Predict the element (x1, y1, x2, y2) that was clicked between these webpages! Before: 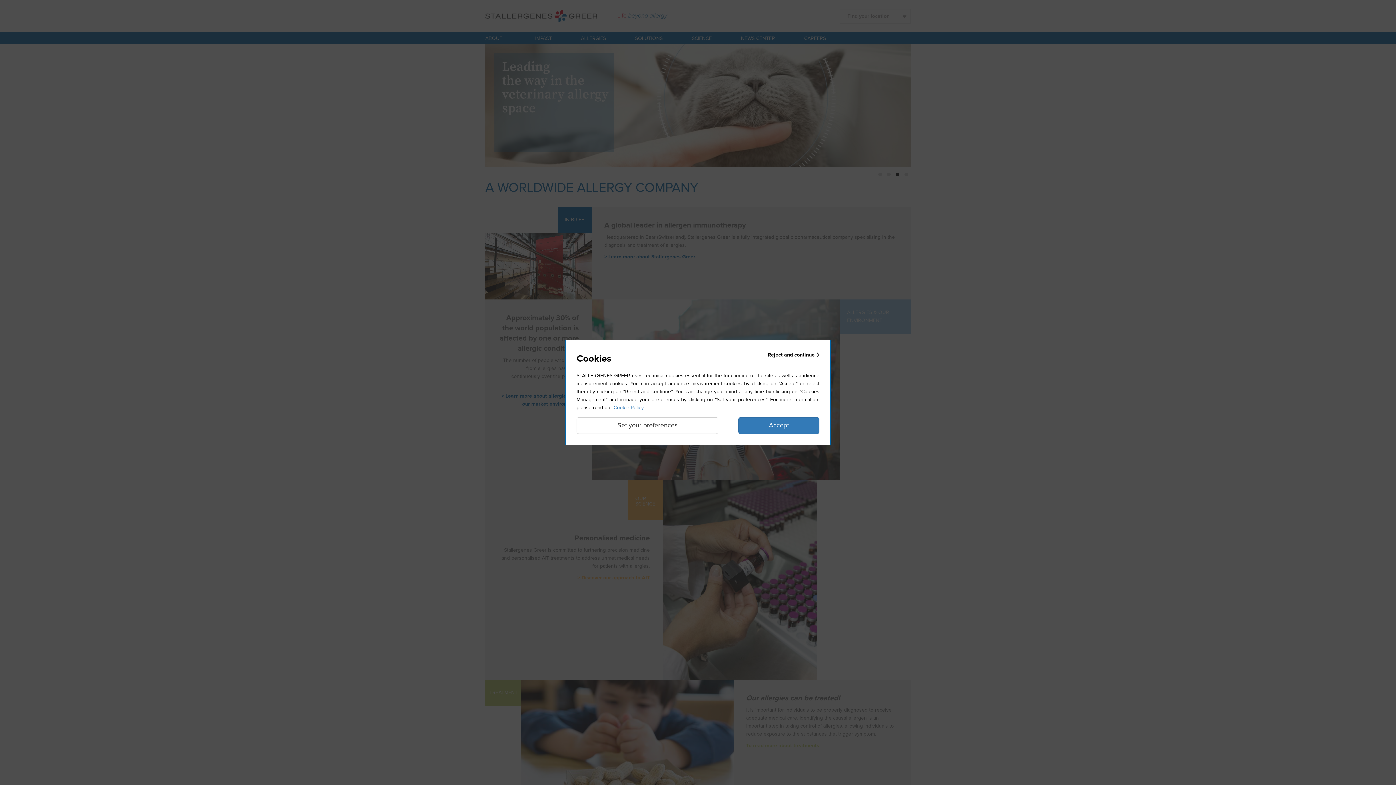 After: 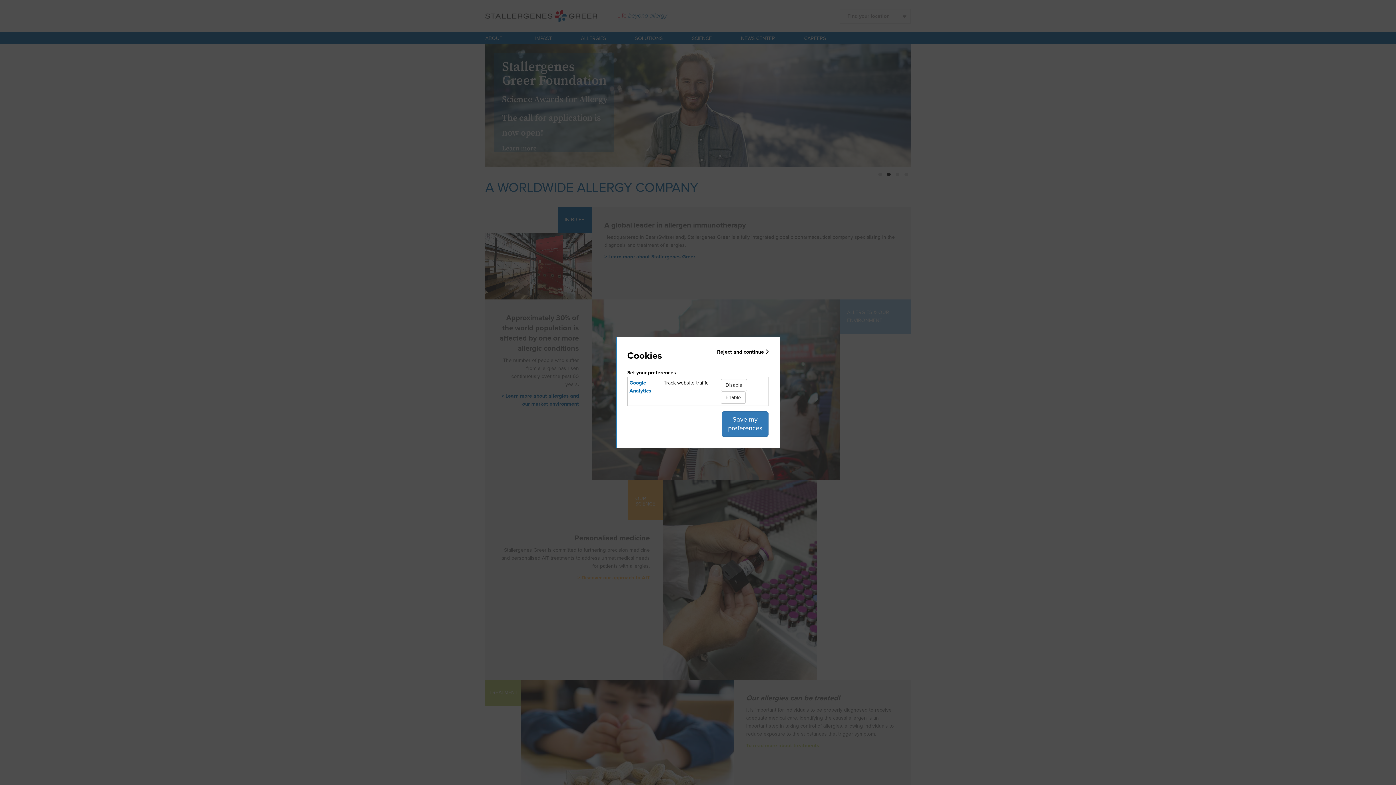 Action: bbox: (576, 417, 718, 434) label: Set your preferences